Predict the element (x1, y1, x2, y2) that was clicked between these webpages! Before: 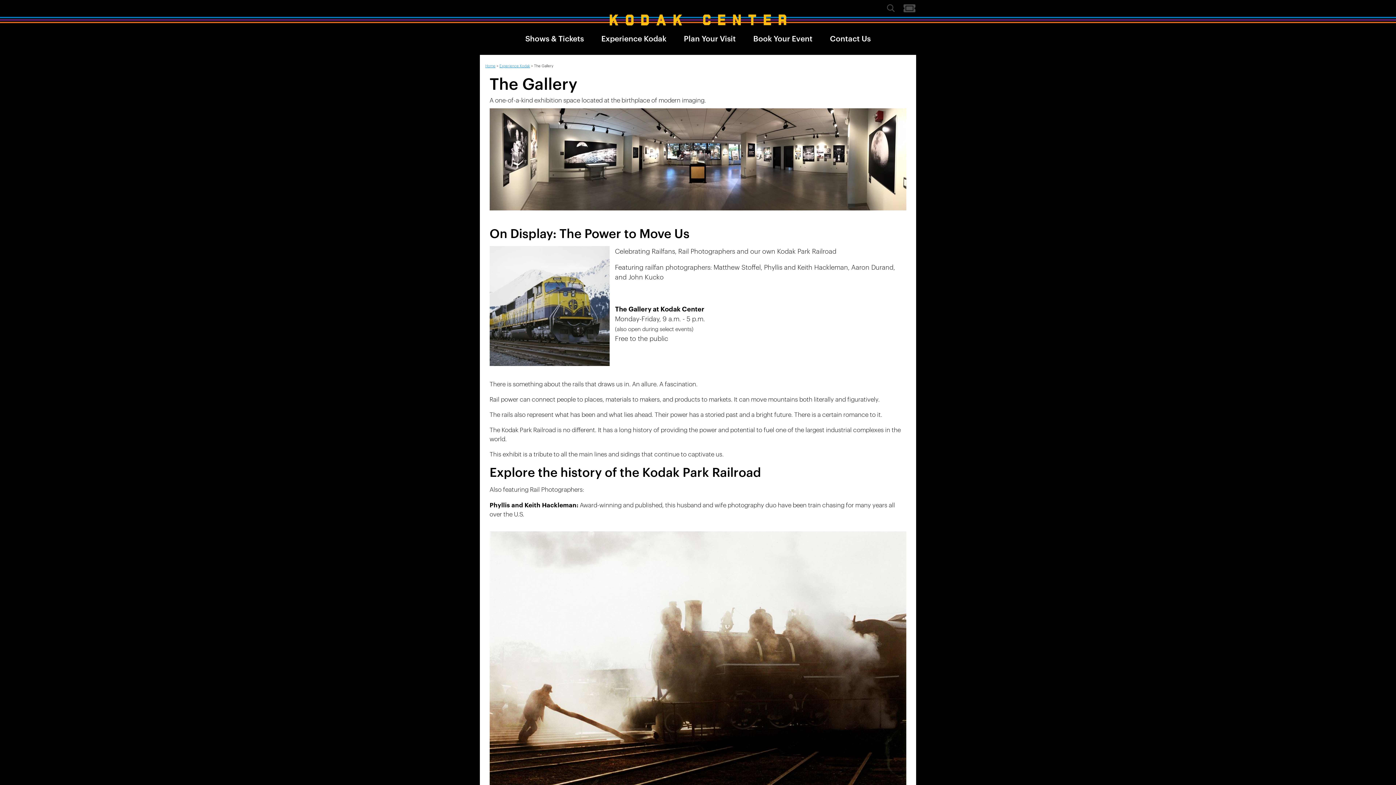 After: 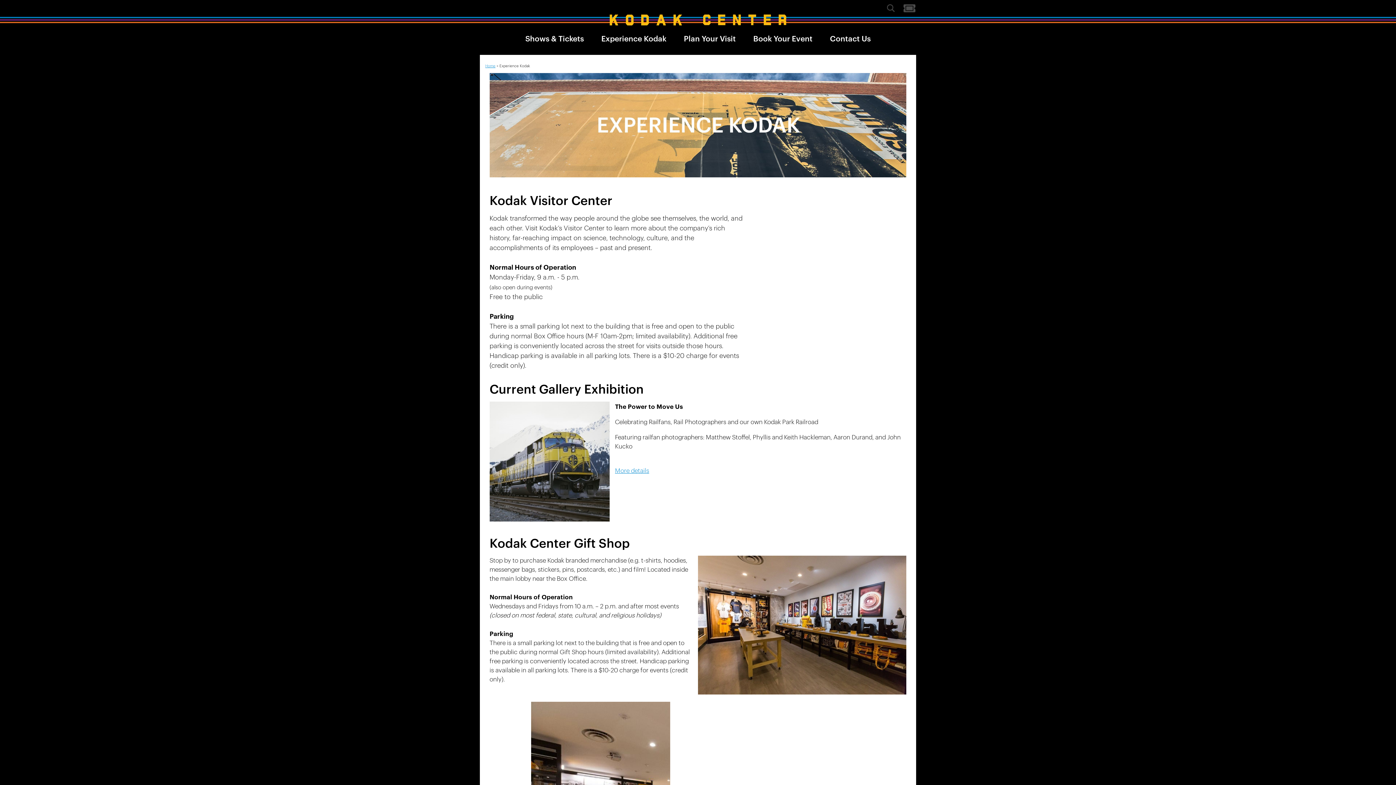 Action: bbox: (592, 25, 675, 50) label: Experience Kodak